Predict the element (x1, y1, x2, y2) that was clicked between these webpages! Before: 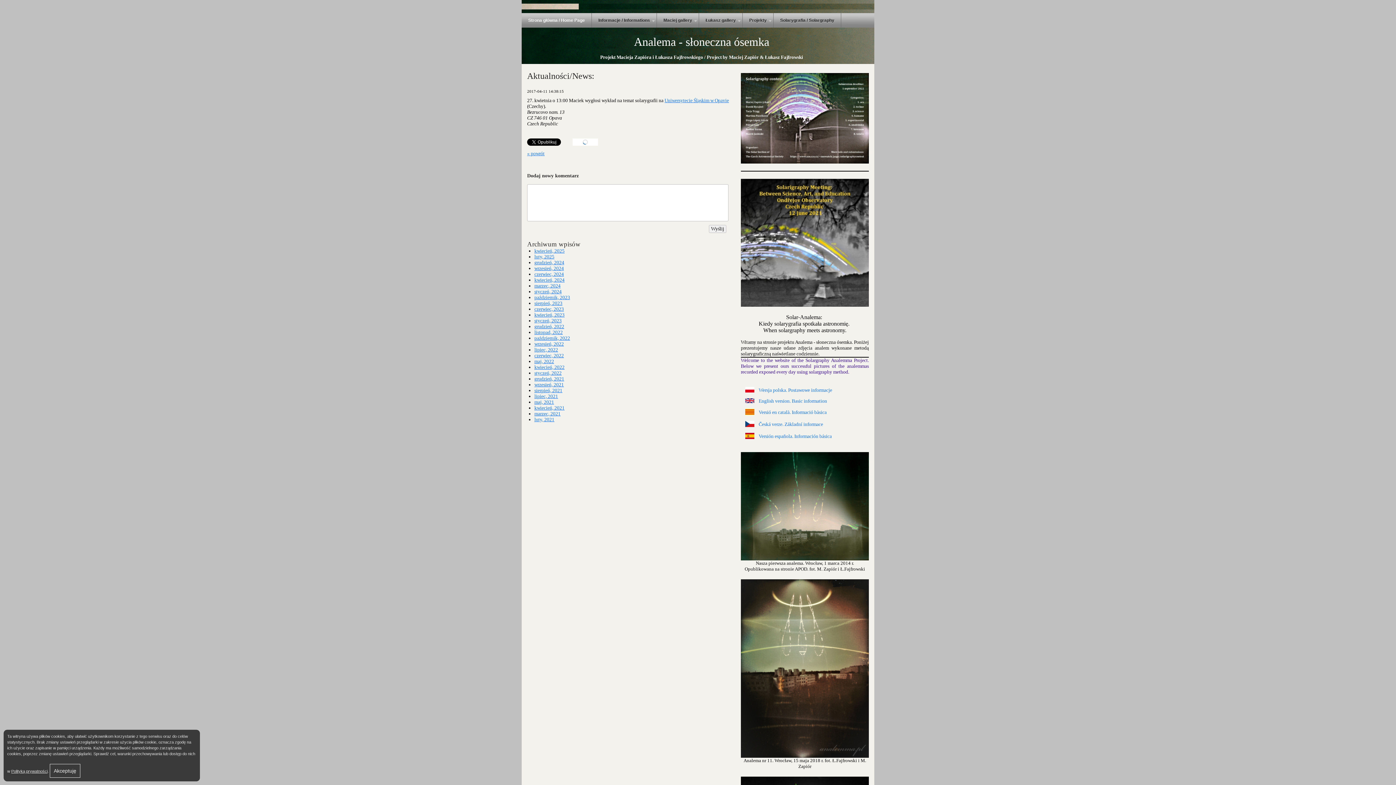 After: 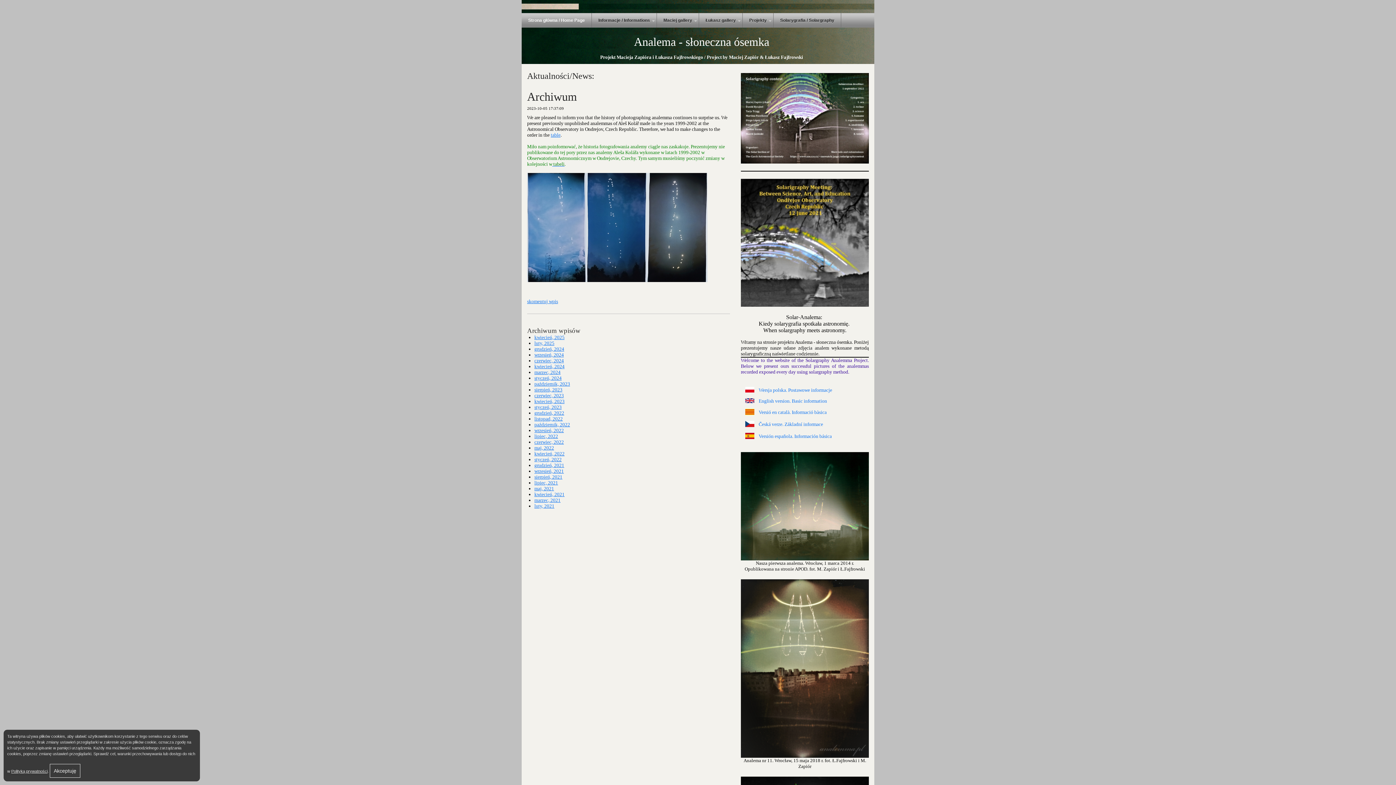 Action: bbox: (534, 294, 570, 300) label: październik, 2023